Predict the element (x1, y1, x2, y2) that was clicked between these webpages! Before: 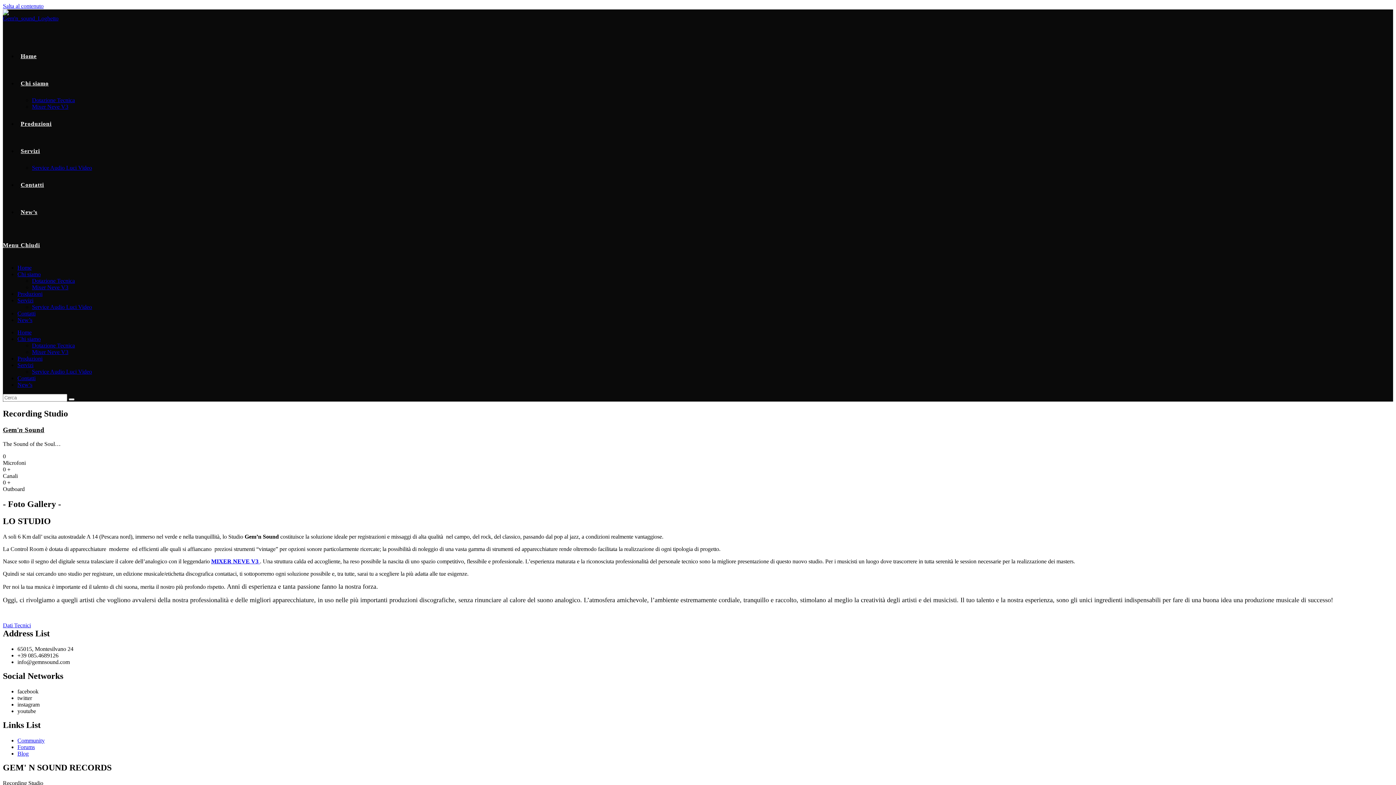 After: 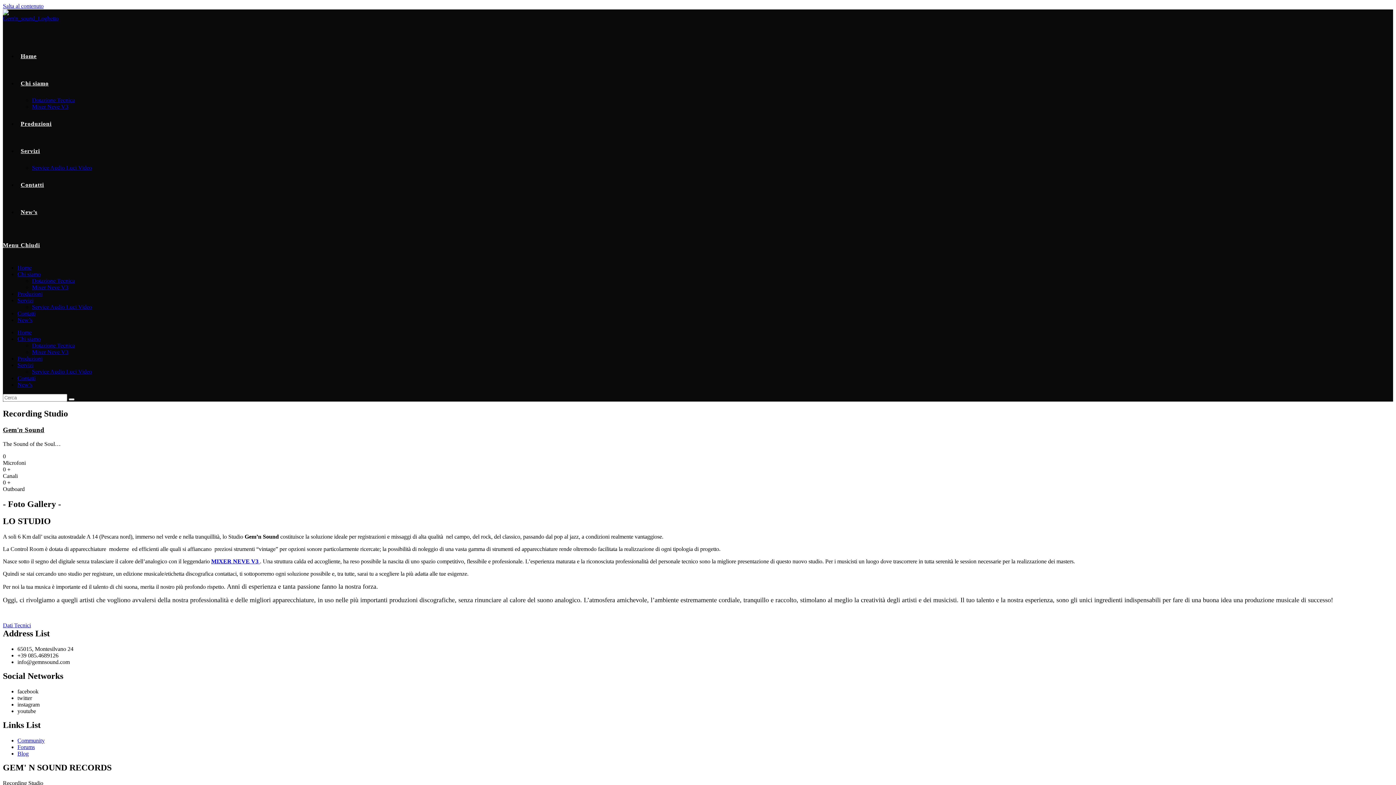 Action: label: Community bbox: (17, 737, 44, 743)